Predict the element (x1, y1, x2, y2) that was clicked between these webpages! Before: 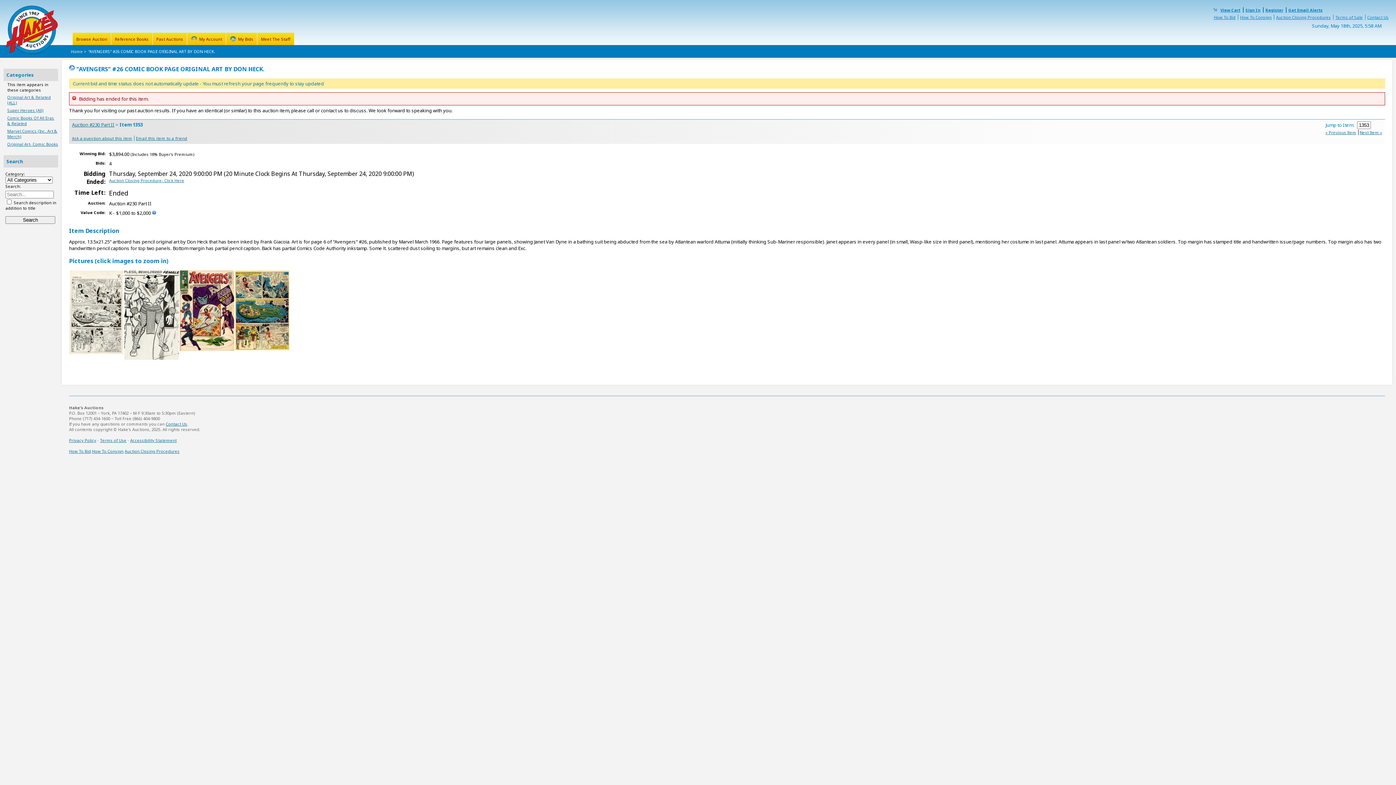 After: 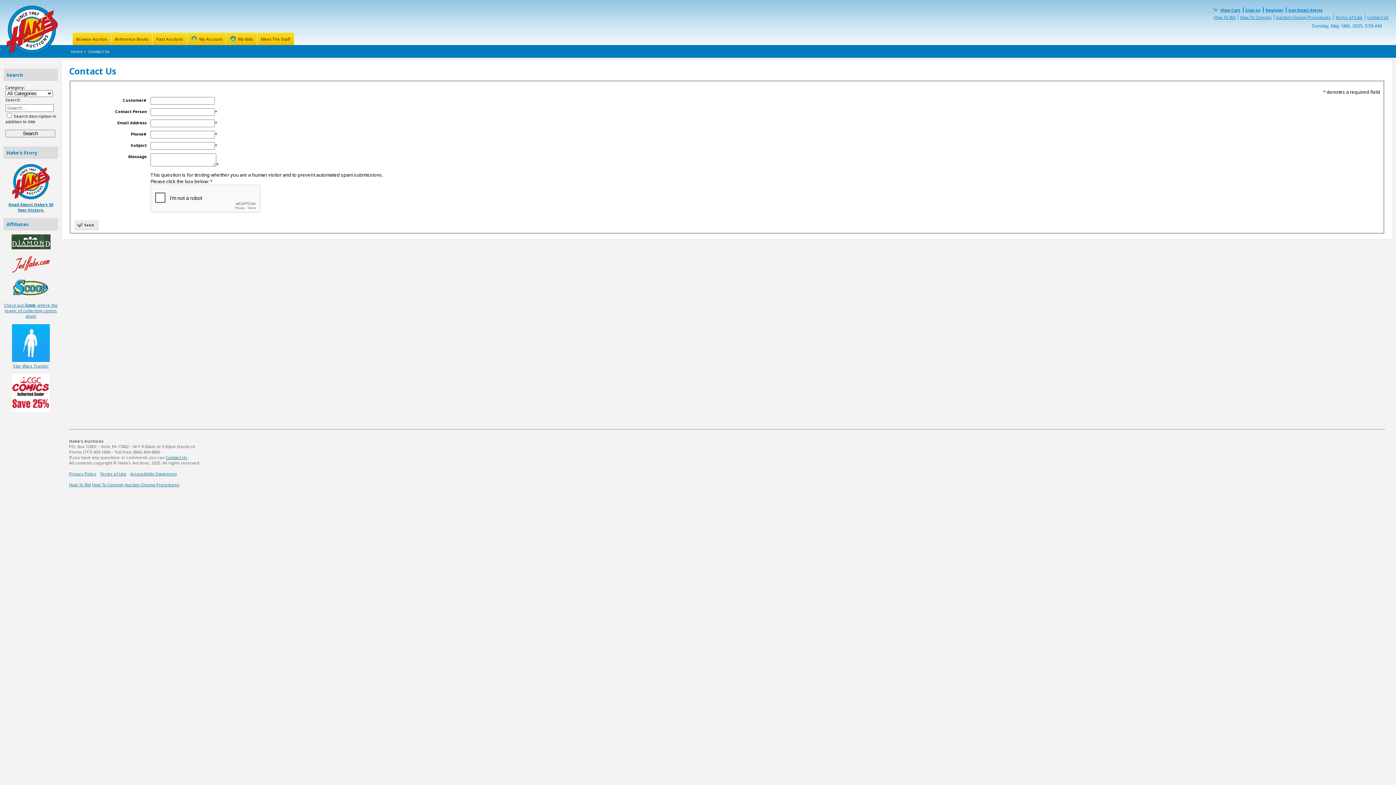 Action: bbox: (165, 421, 187, 426) label: Contact Us